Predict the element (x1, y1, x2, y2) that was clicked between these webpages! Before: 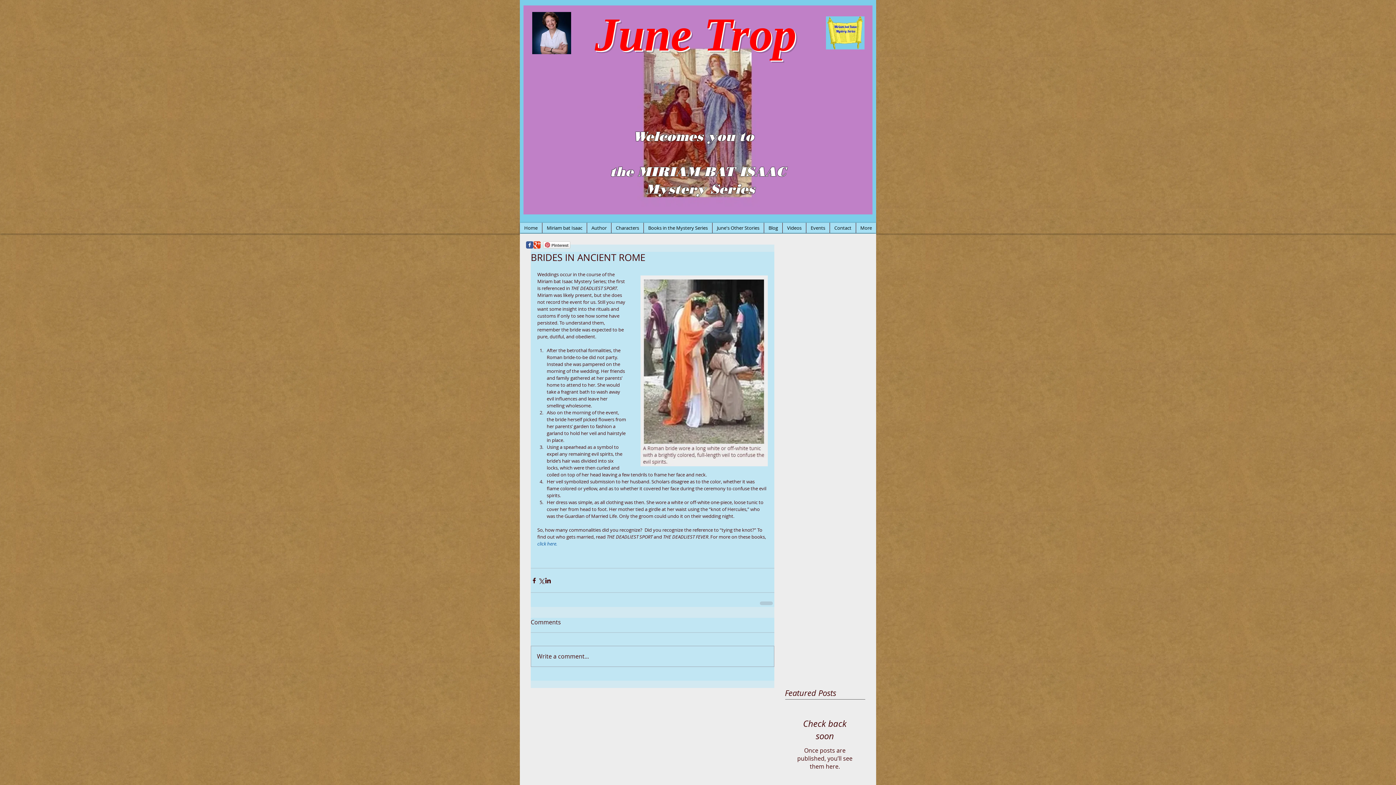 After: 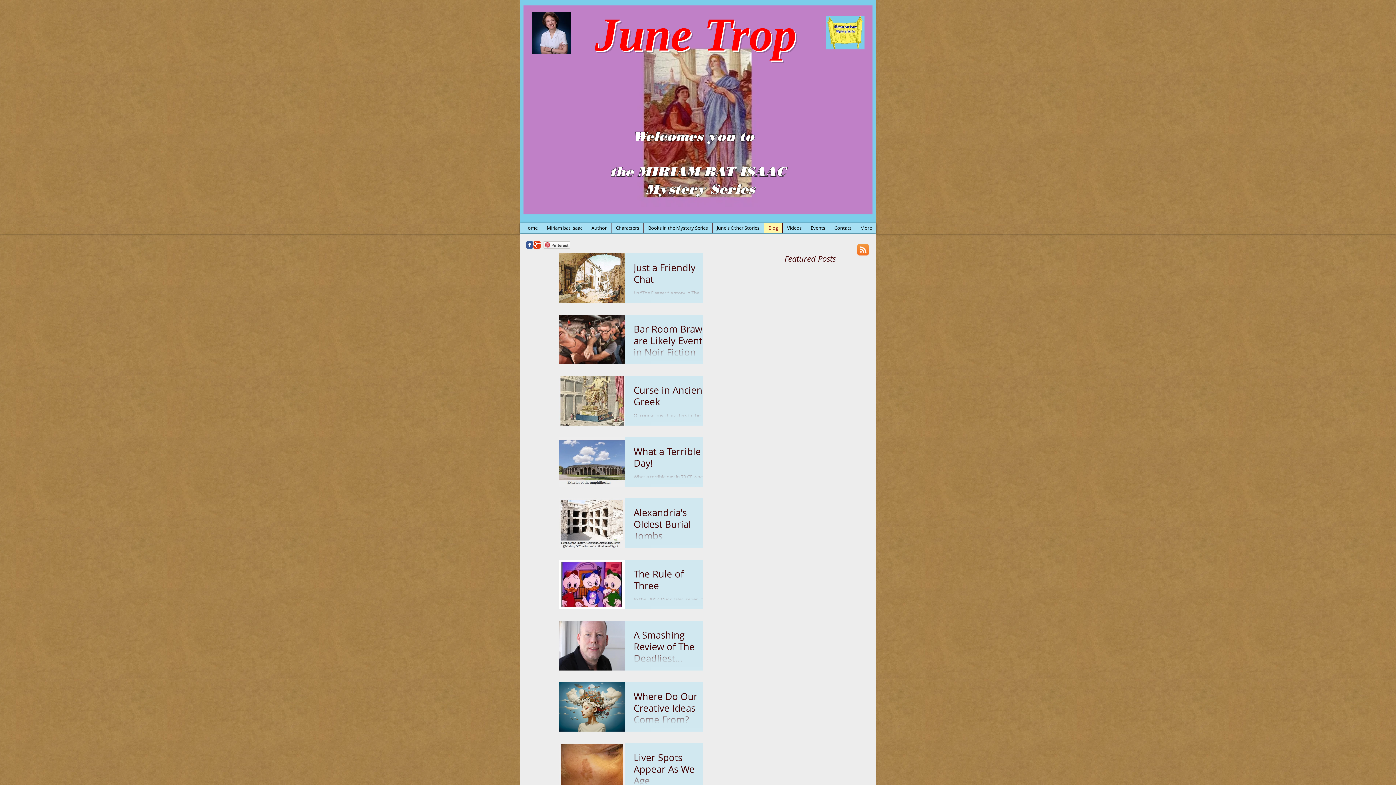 Action: bbox: (764, 222, 782, 233) label: Blog